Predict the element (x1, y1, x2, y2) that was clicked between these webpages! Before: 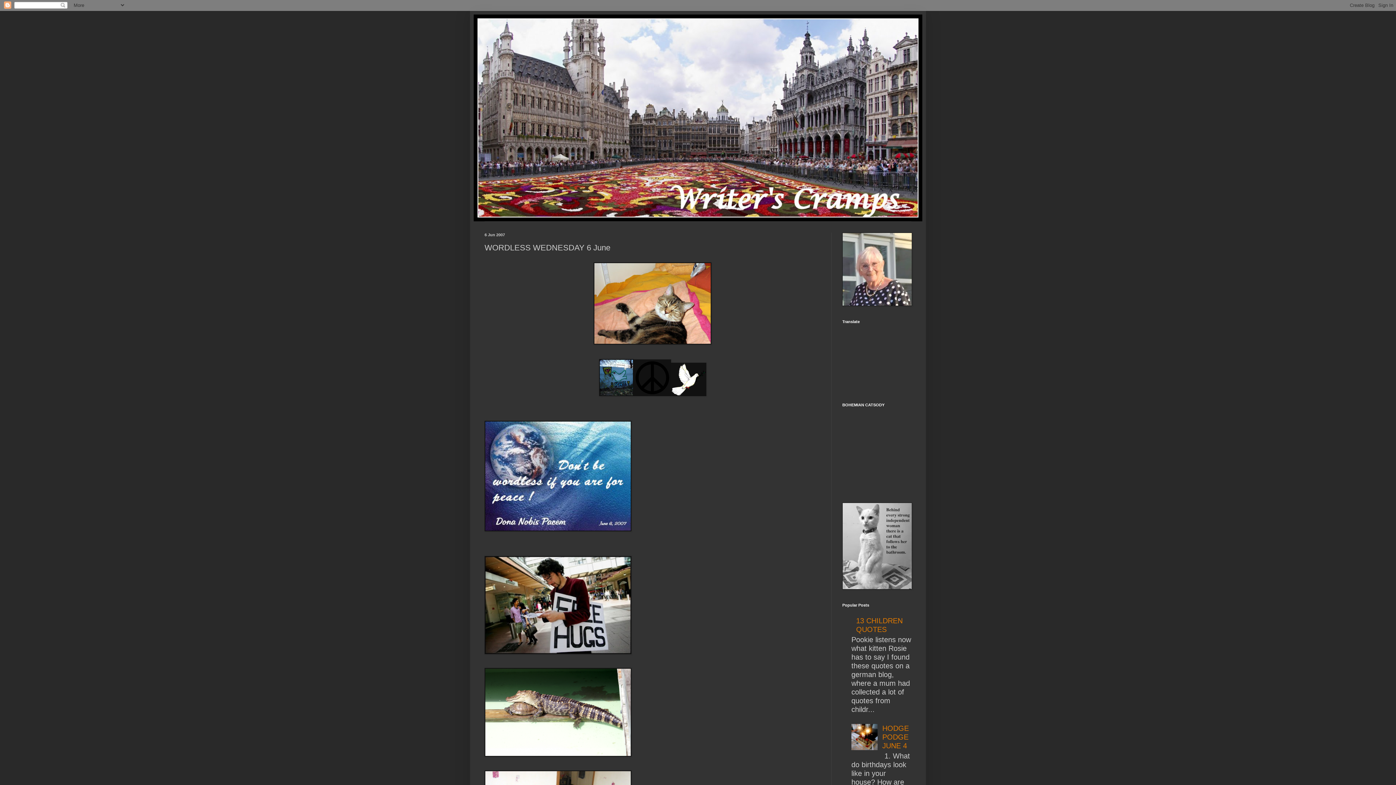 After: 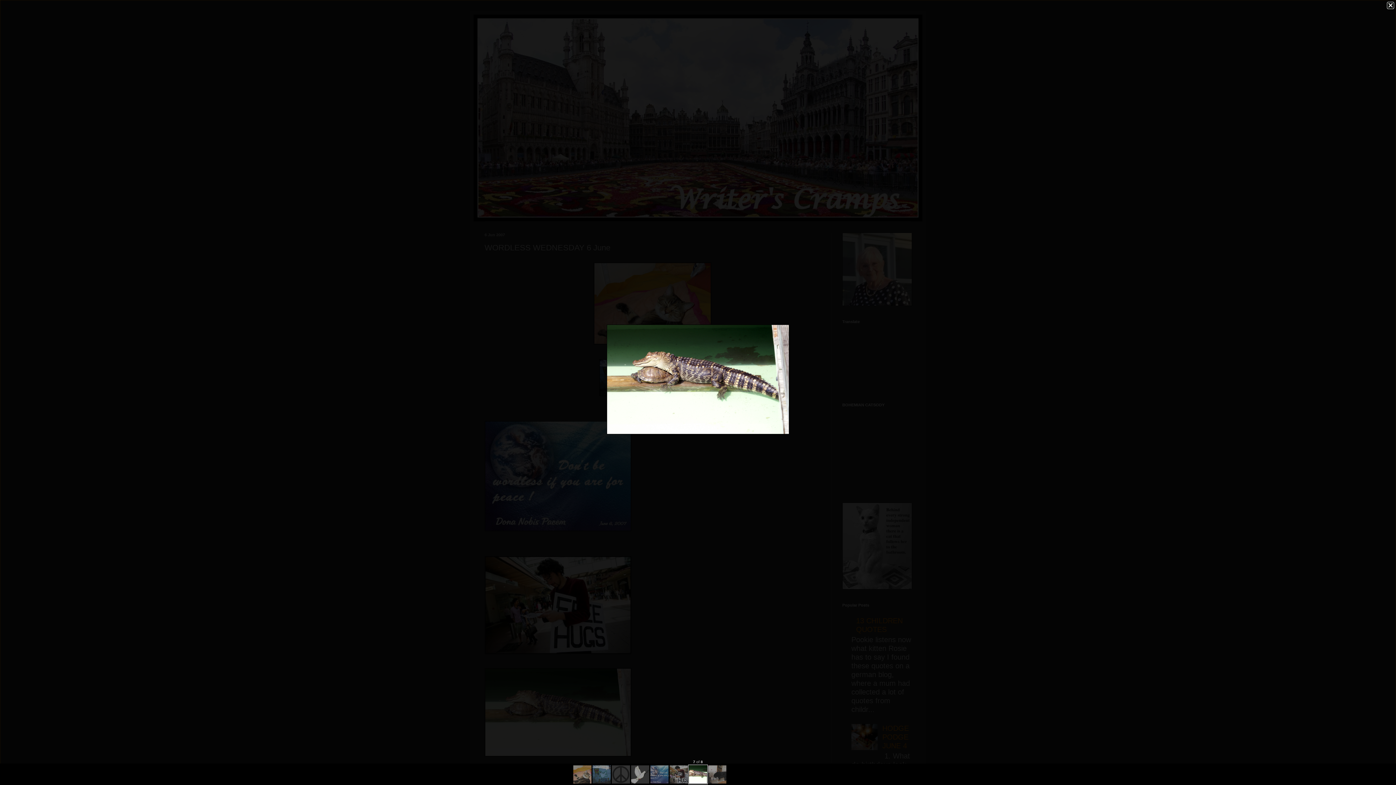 Action: bbox: (484, 749, 631, 758)